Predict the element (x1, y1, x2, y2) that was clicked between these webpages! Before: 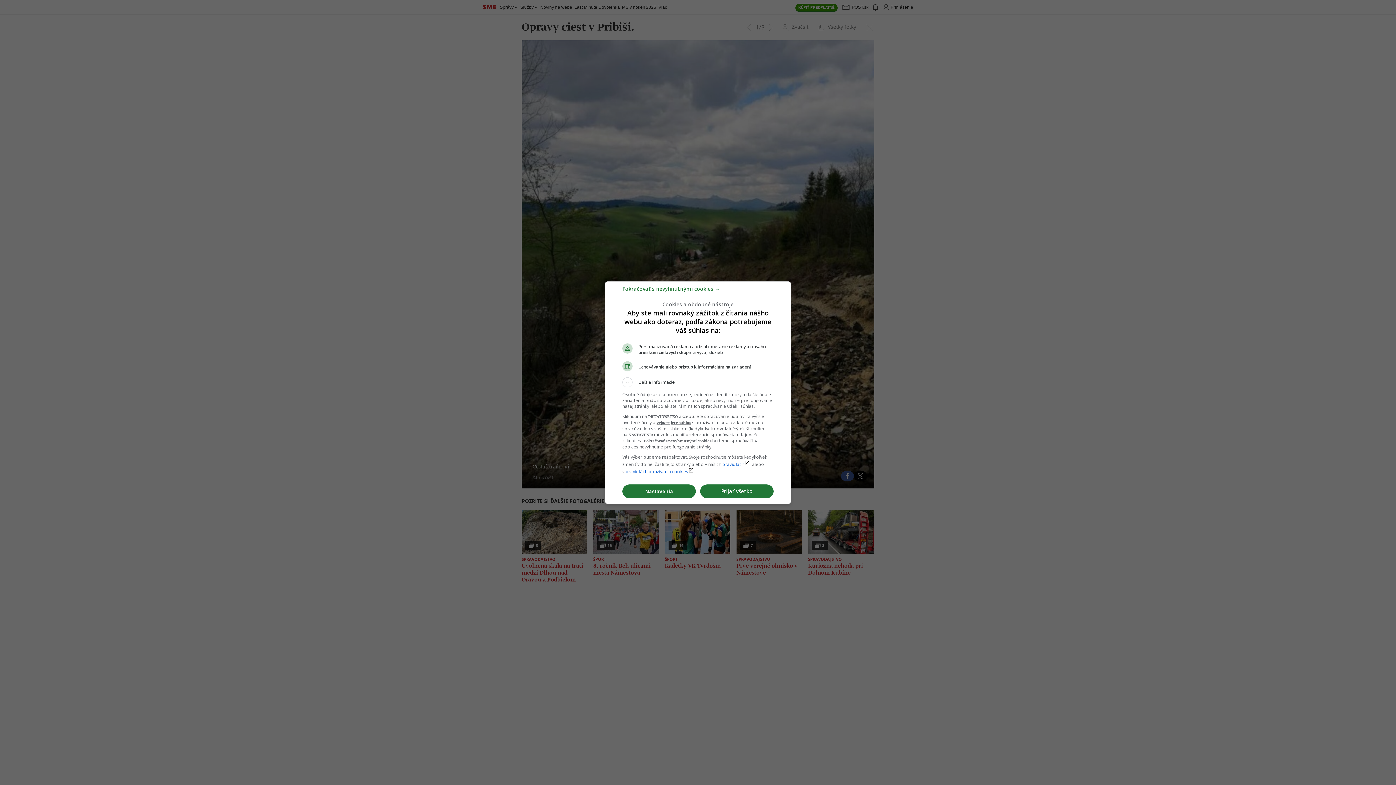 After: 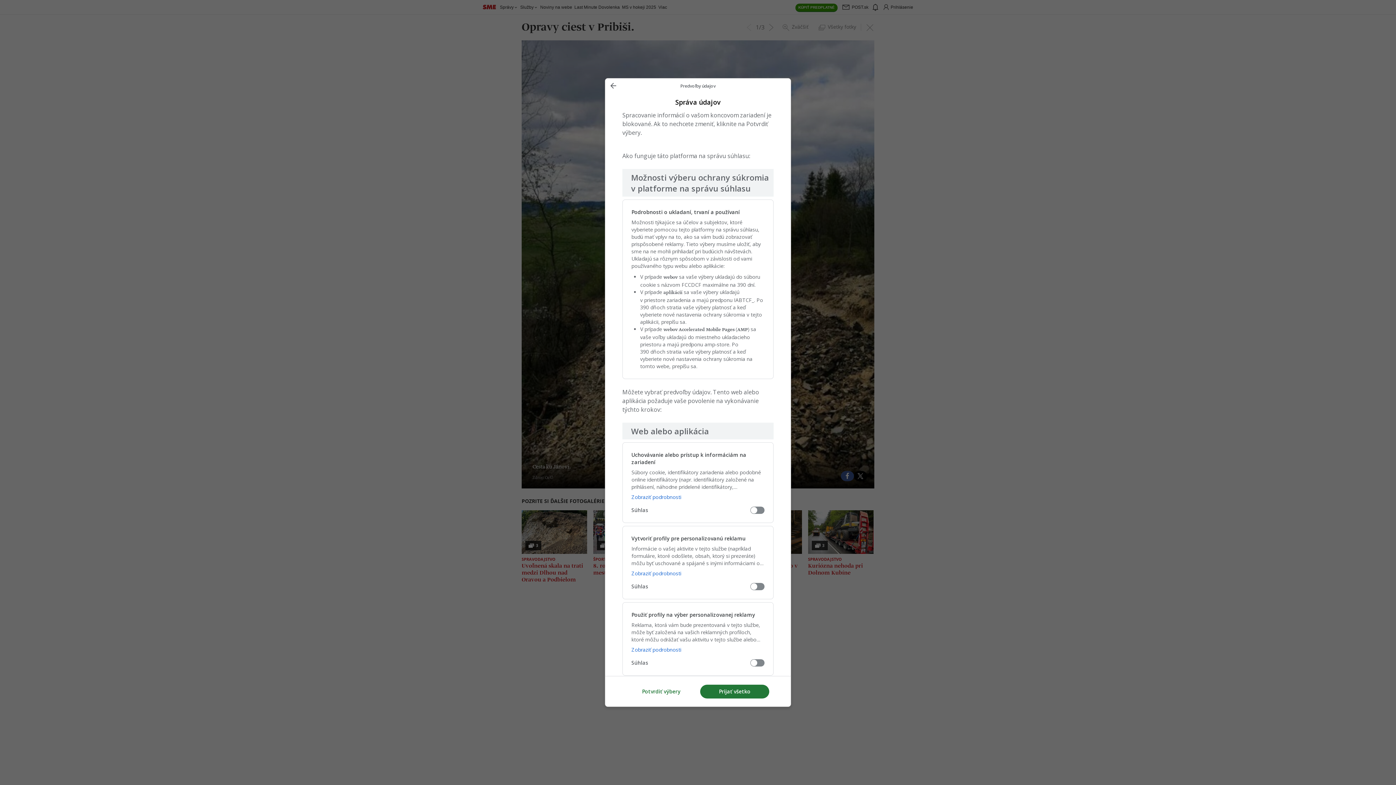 Action: bbox: (622, 484, 696, 498) label: Nastavenia